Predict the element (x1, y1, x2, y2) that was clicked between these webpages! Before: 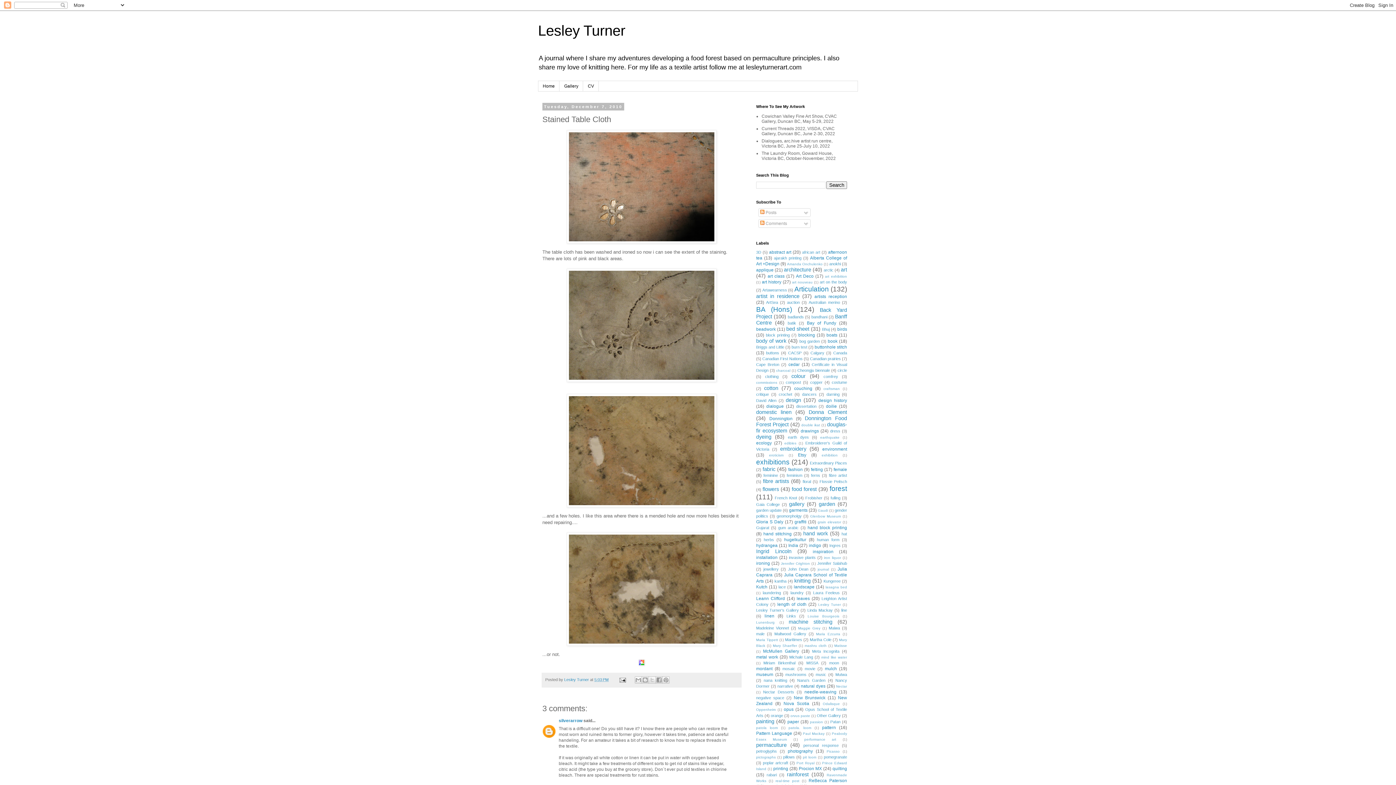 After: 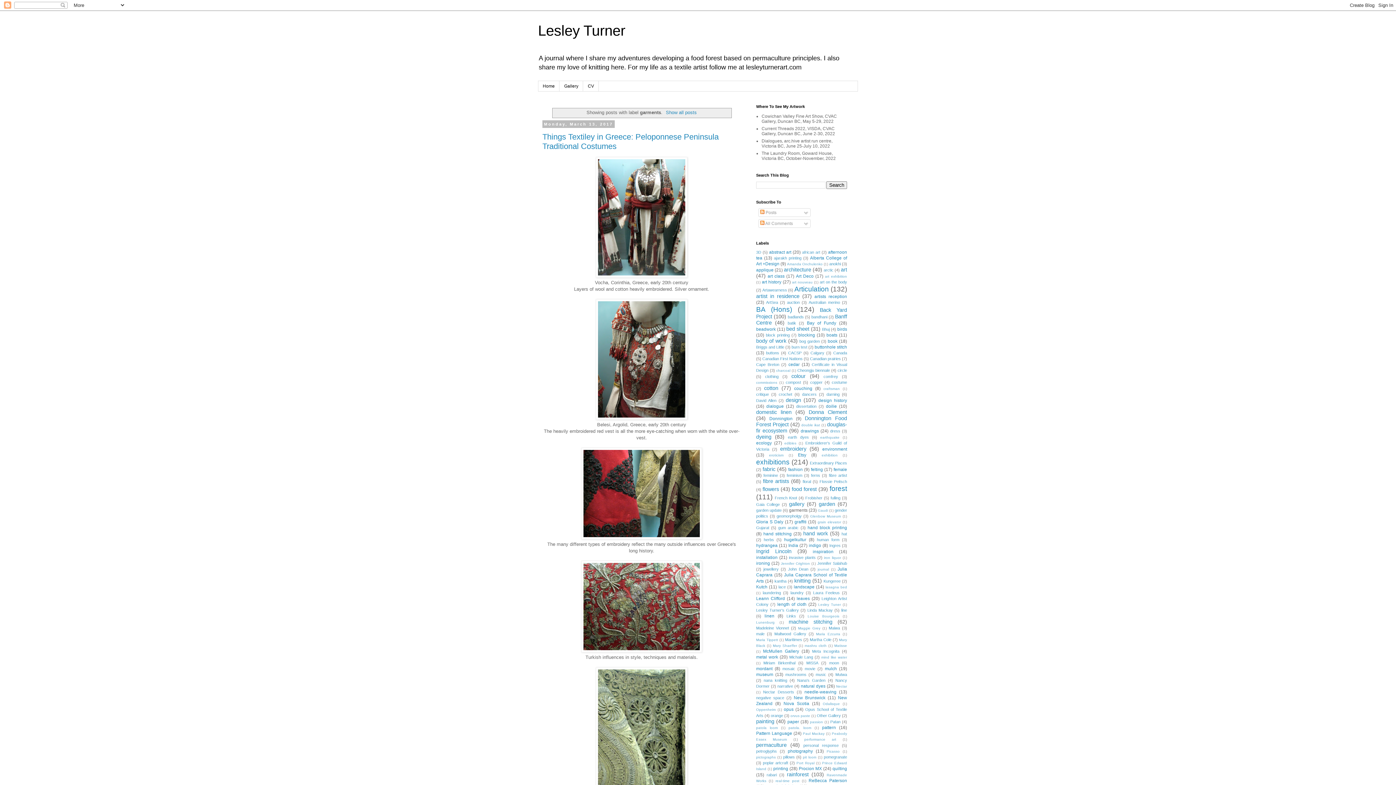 Action: label: garments bbox: (789, 508, 807, 513)